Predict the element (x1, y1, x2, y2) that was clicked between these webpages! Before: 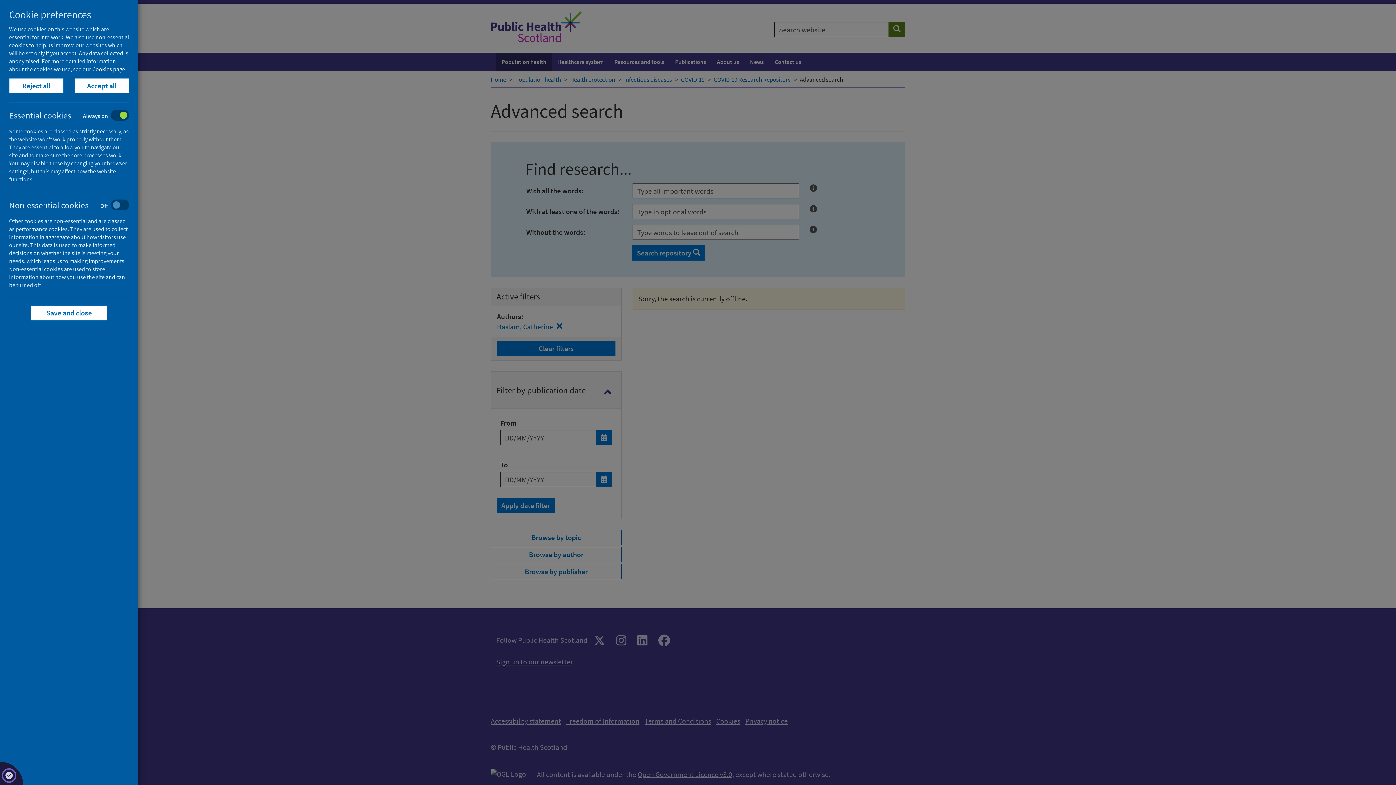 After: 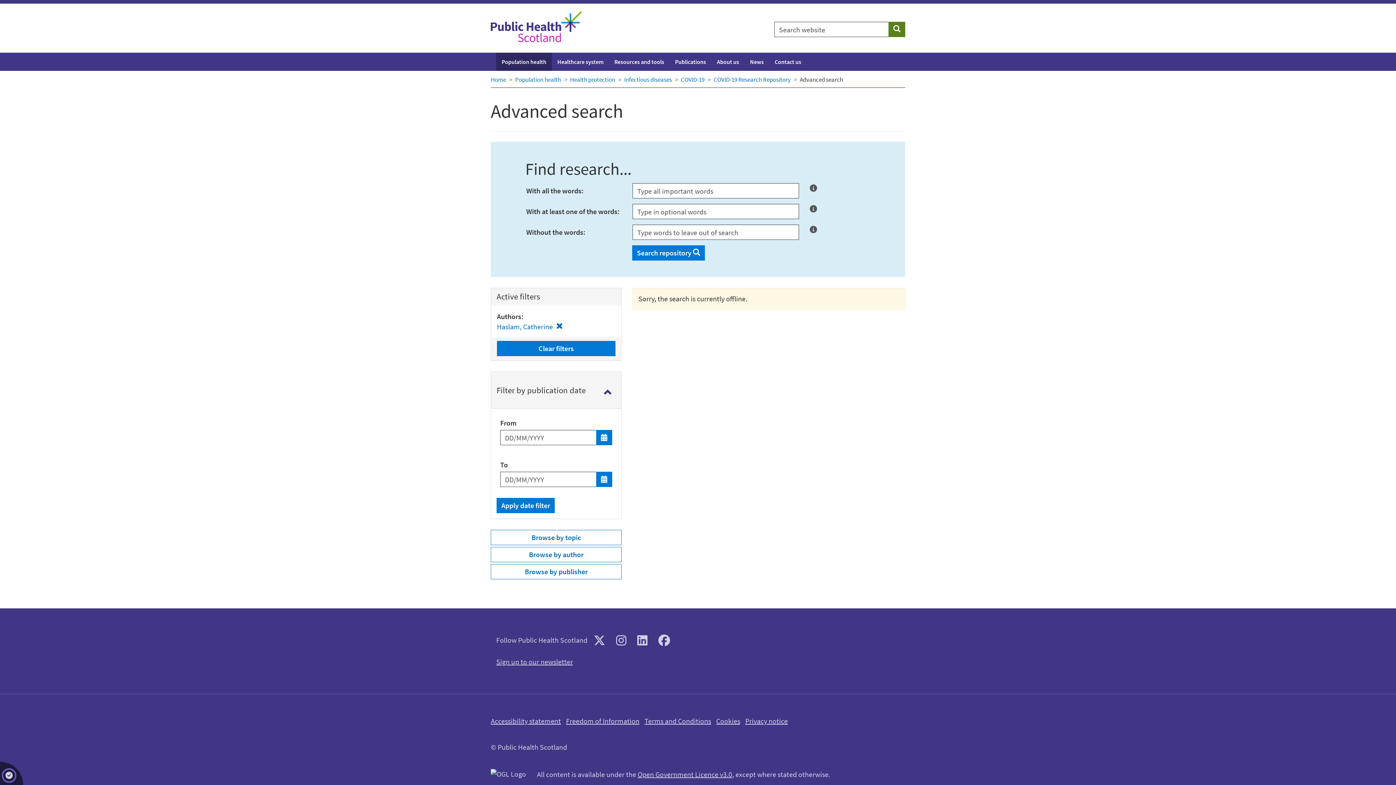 Action: bbox: (30, 305, 107, 320) label: Save and close